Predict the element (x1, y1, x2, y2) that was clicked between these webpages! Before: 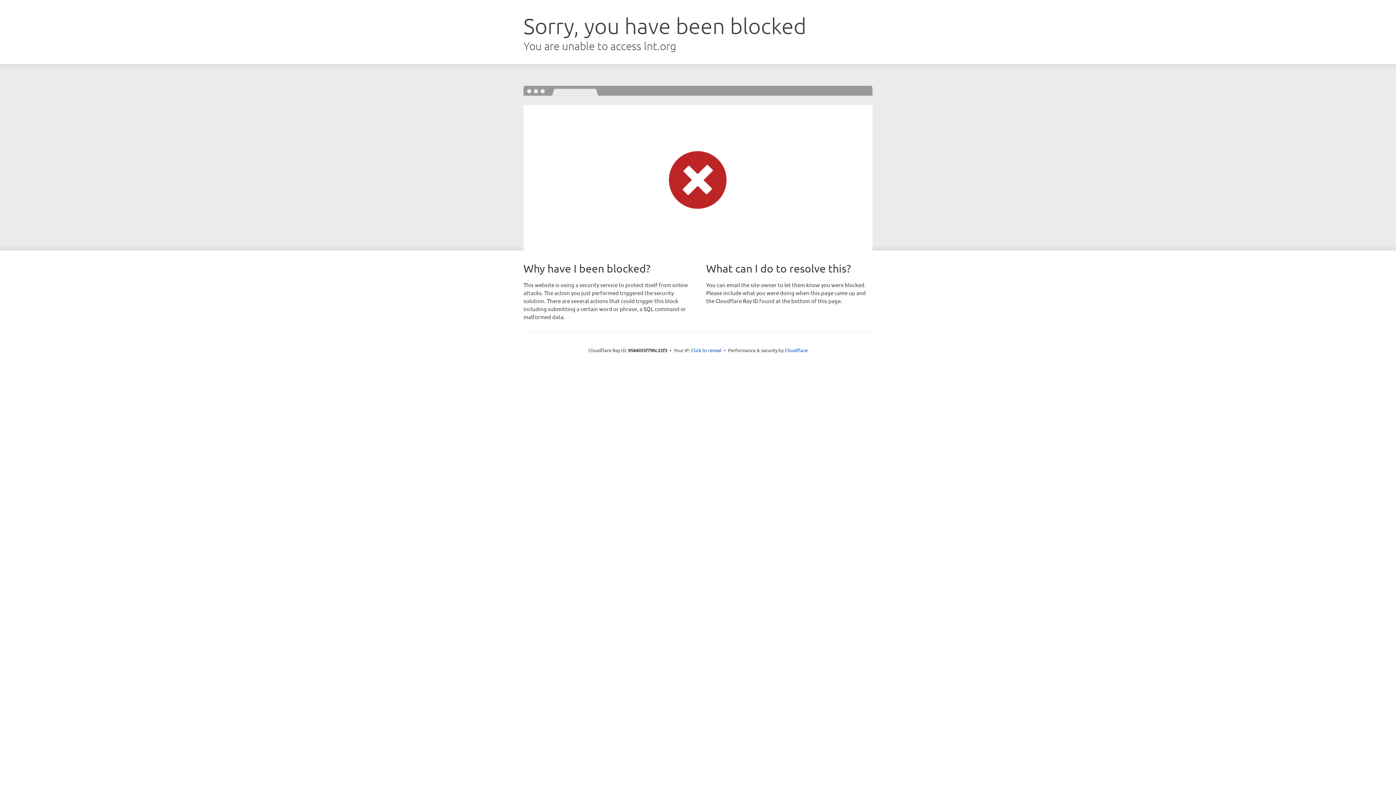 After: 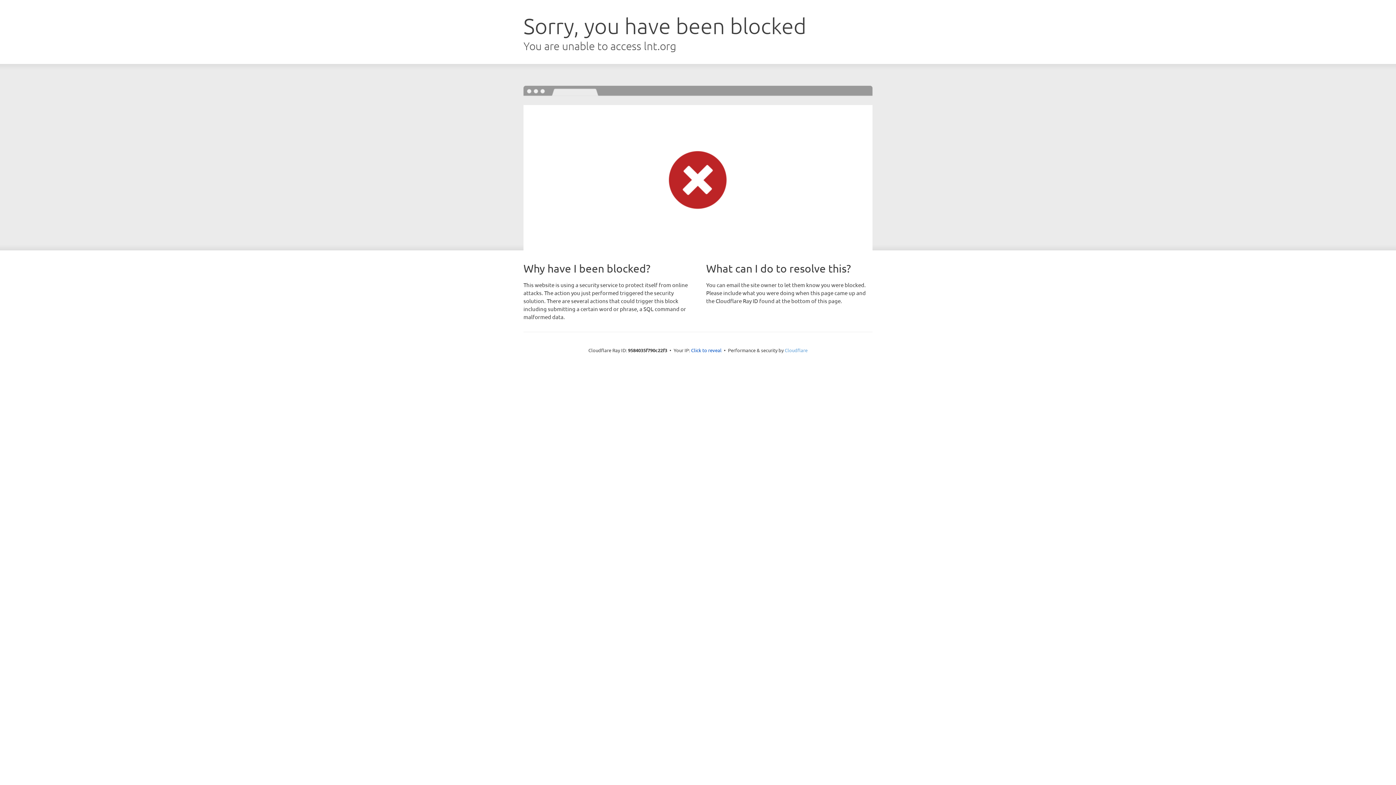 Action: bbox: (784, 347, 807, 353) label: Cloudflare